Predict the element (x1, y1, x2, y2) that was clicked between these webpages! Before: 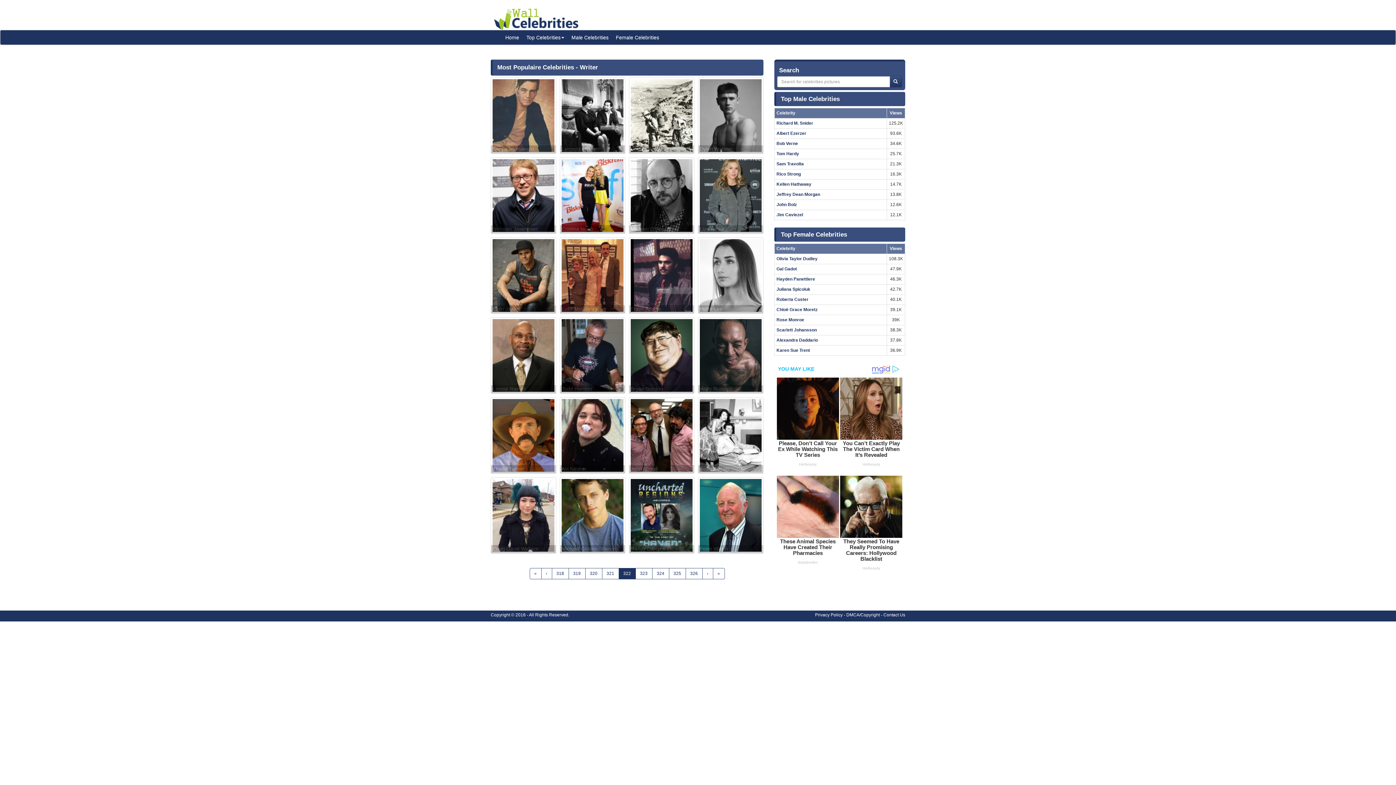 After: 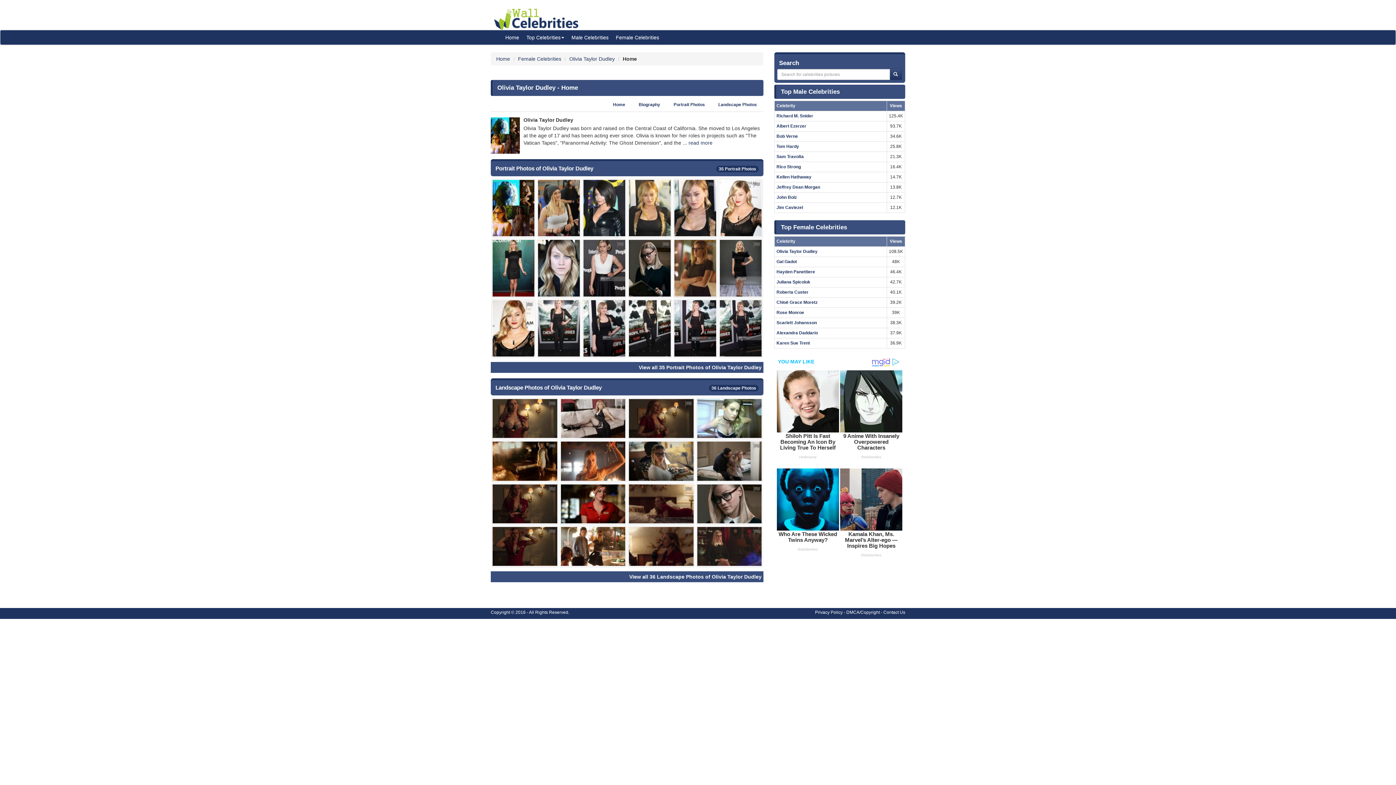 Action: bbox: (776, 256, 817, 261) label: Olivia Taylor Dudley